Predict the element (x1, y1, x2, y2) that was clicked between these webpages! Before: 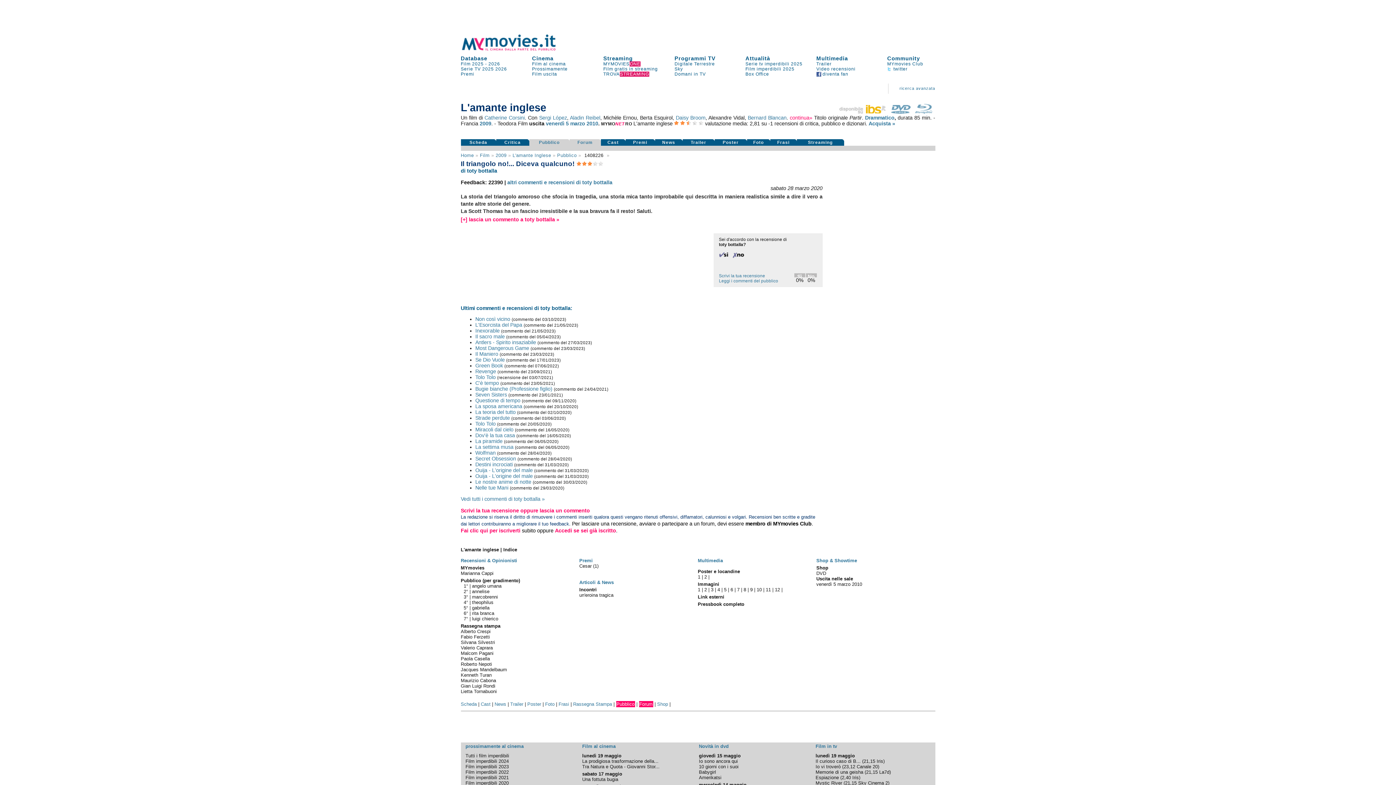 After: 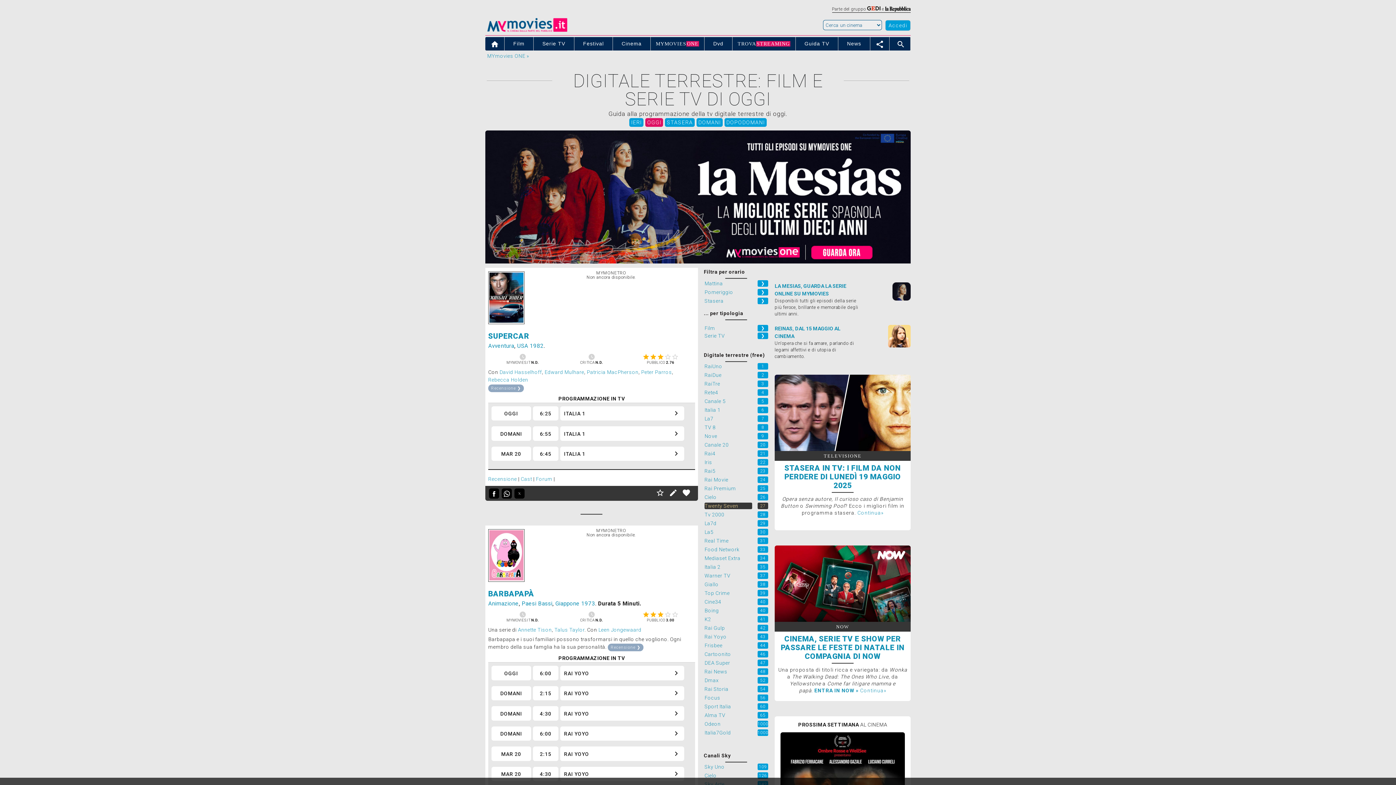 Action: label: Digitale Terrestre bbox: (674, 61, 715, 66)